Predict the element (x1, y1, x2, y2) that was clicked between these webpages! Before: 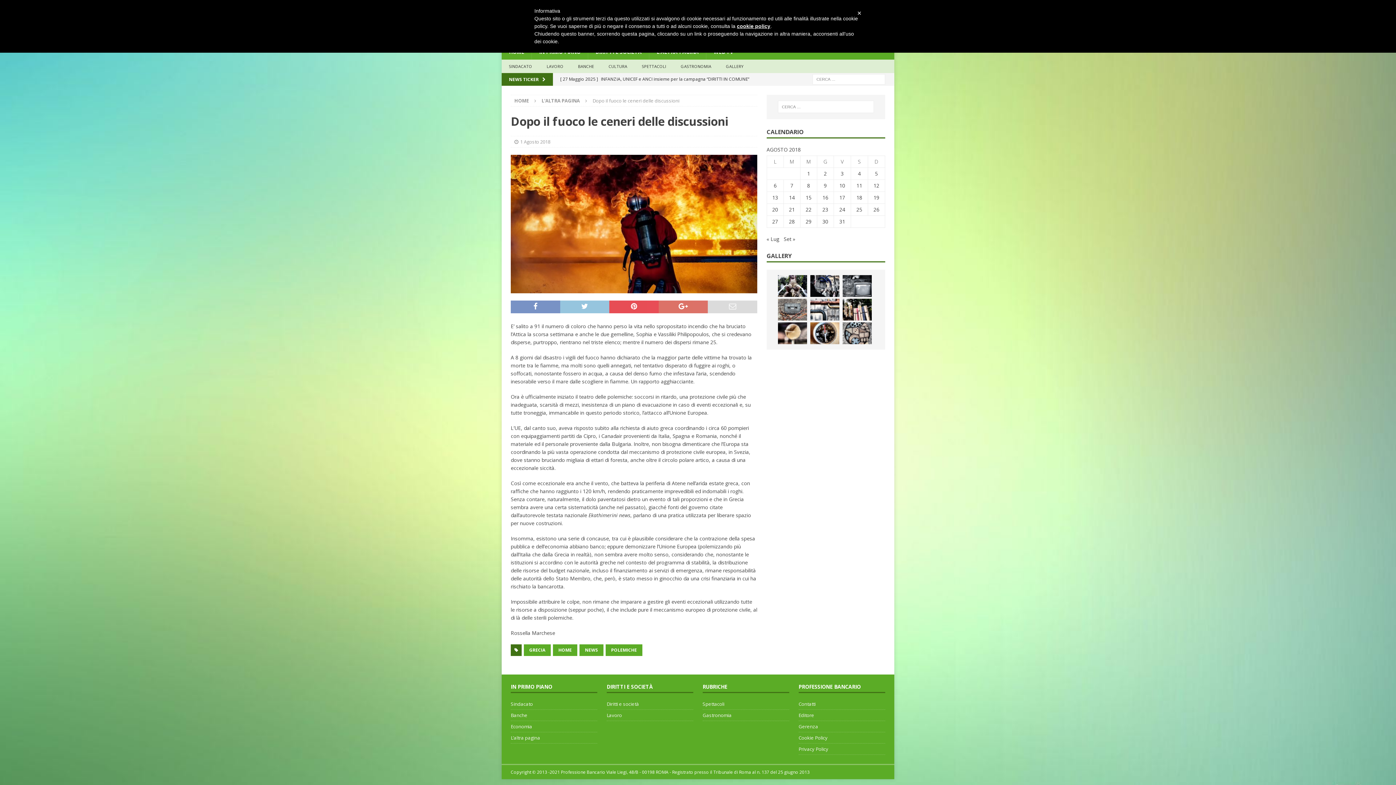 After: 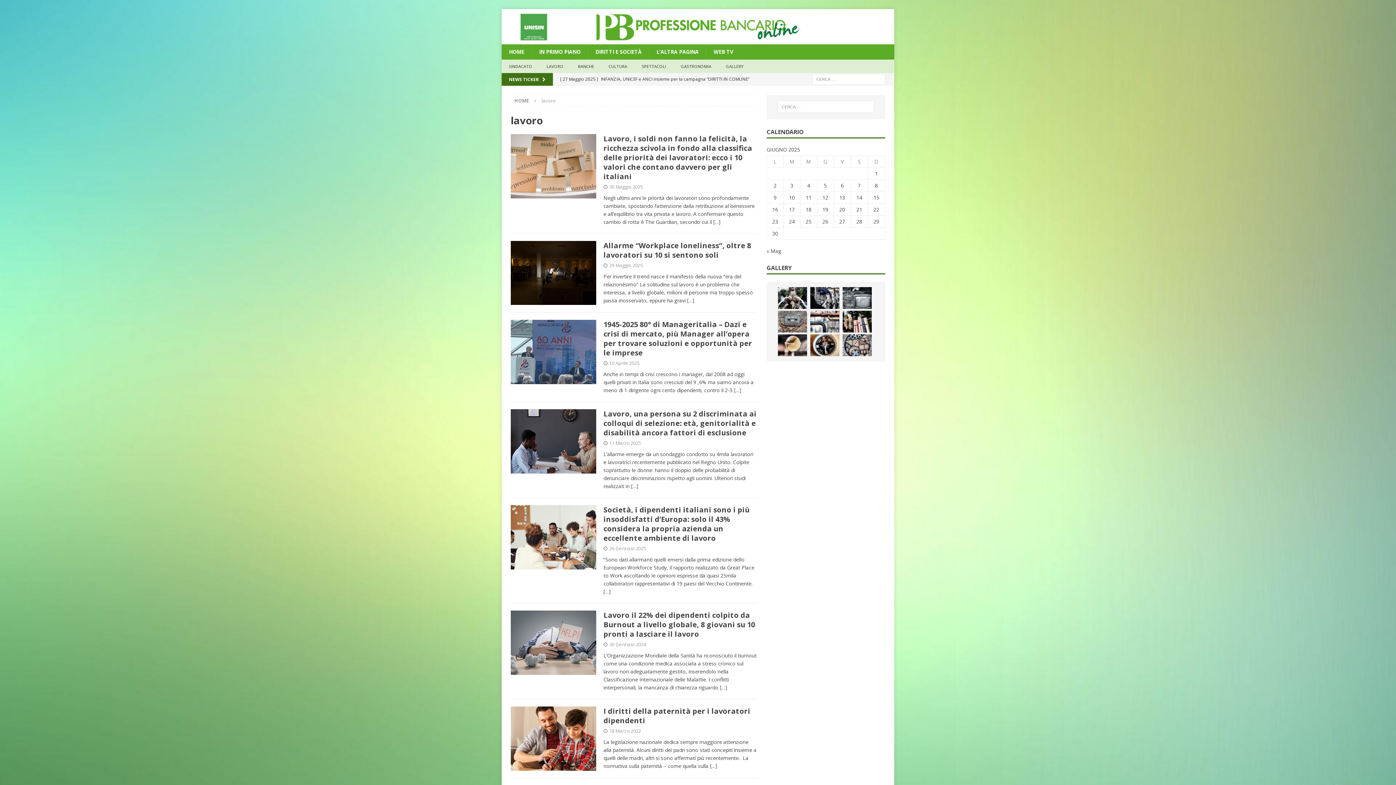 Action: label: LAVORO bbox: (539, 59, 570, 73)